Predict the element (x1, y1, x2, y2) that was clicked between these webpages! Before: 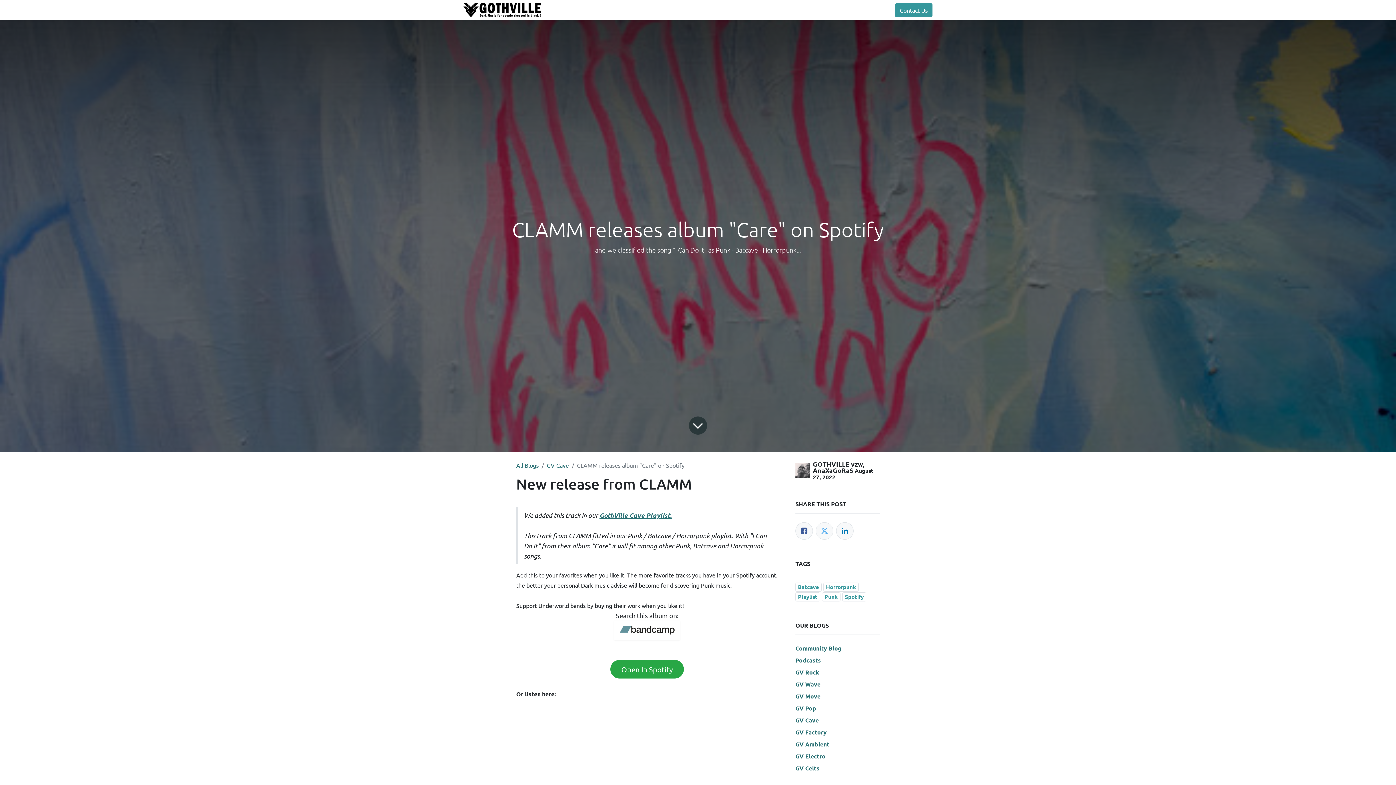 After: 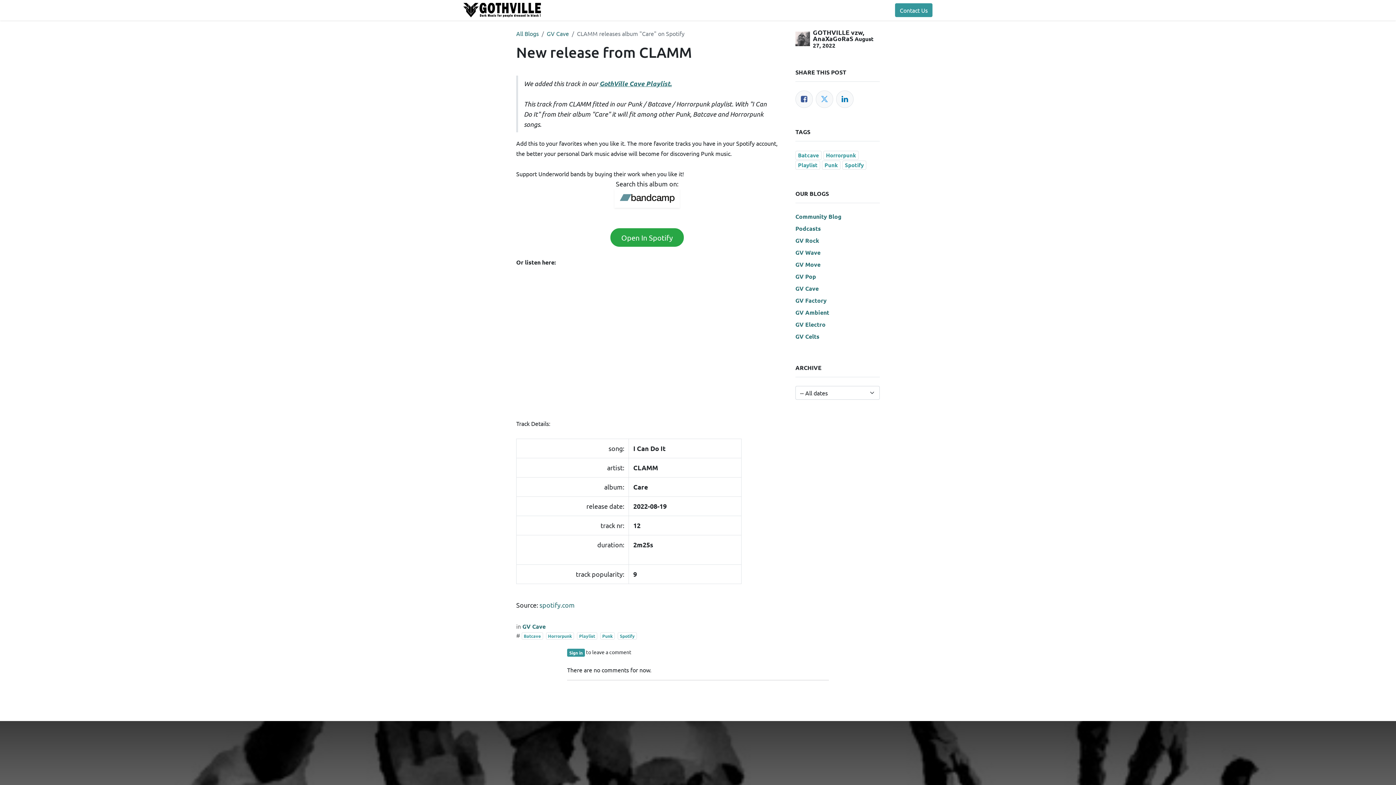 Action: bbox: (689, 416, 707, 434)